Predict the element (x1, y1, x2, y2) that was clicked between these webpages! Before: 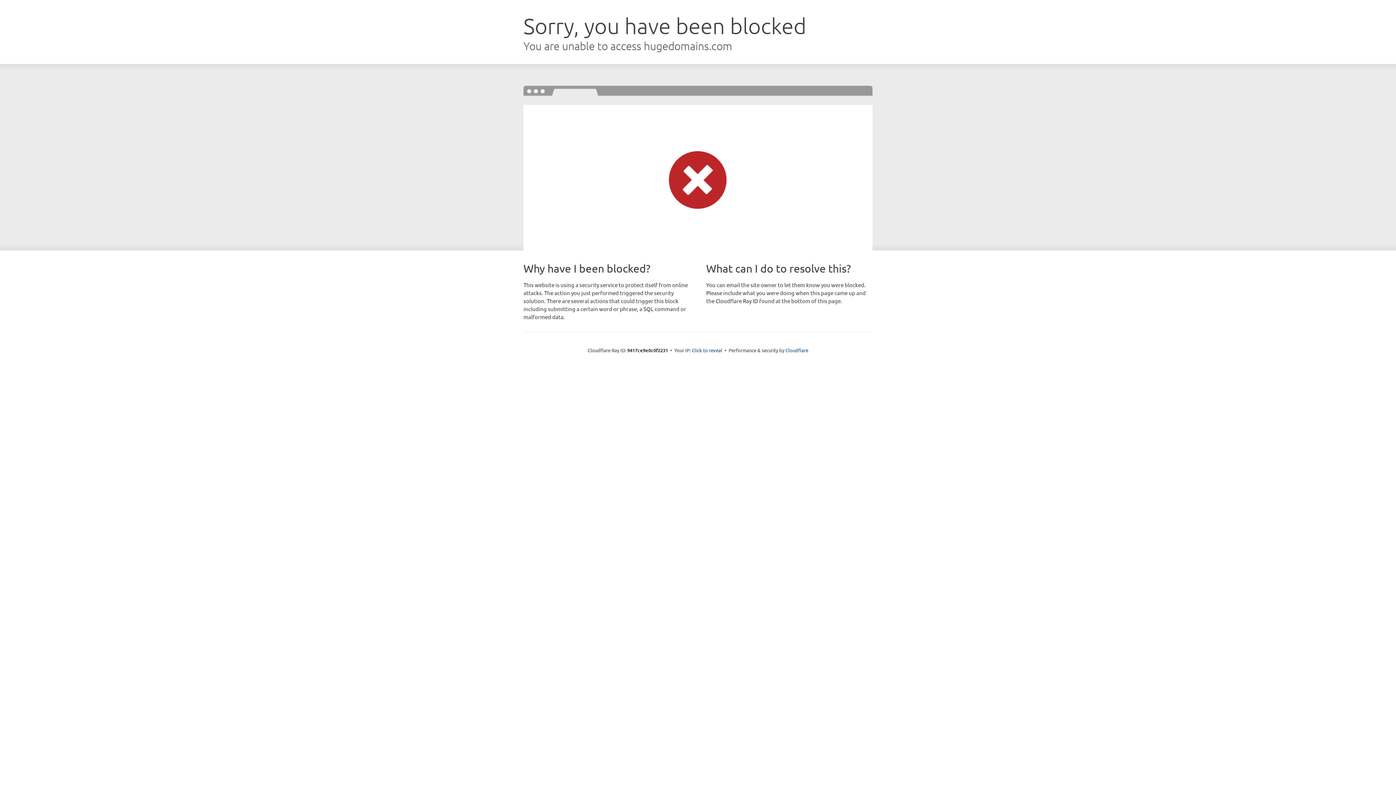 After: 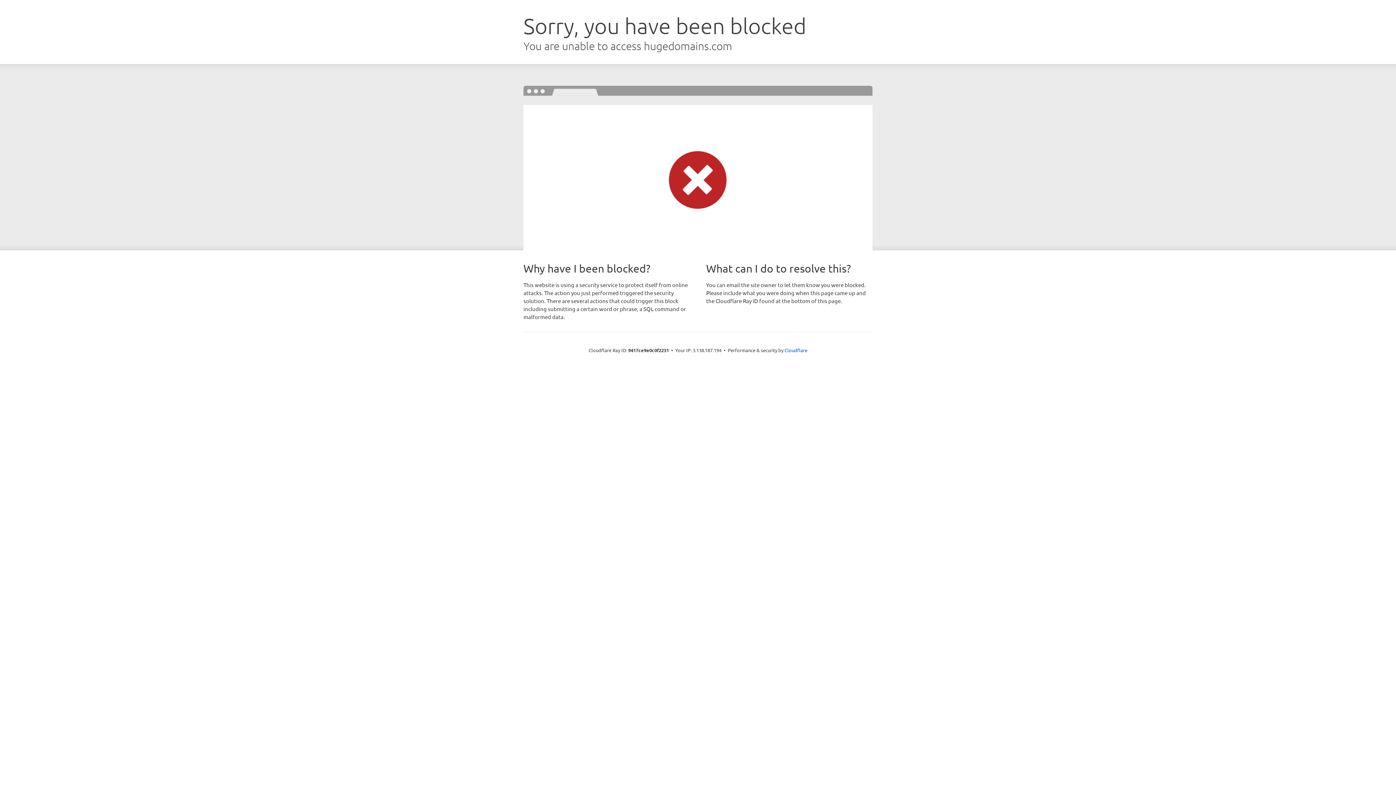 Action: bbox: (692, 346, 722, 353) label: Click to reveal